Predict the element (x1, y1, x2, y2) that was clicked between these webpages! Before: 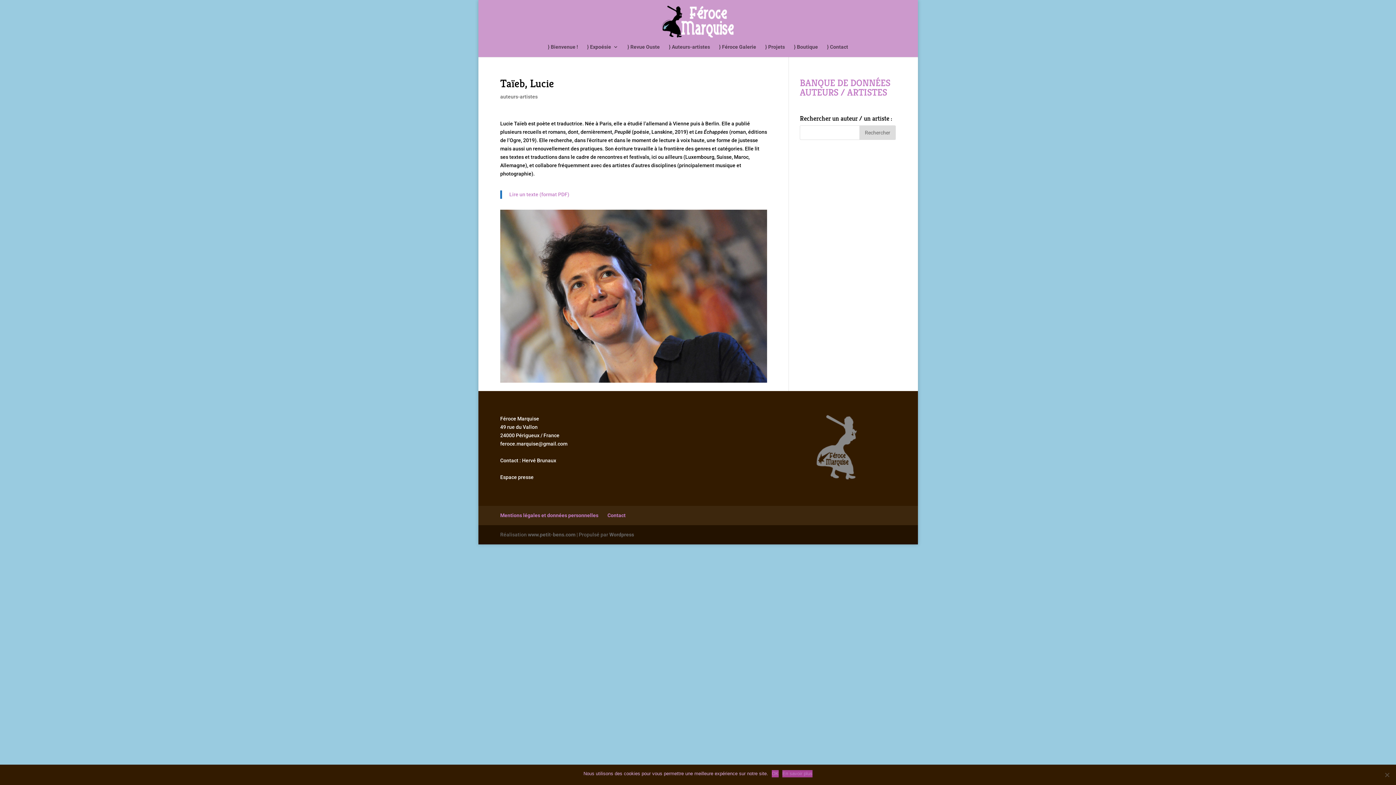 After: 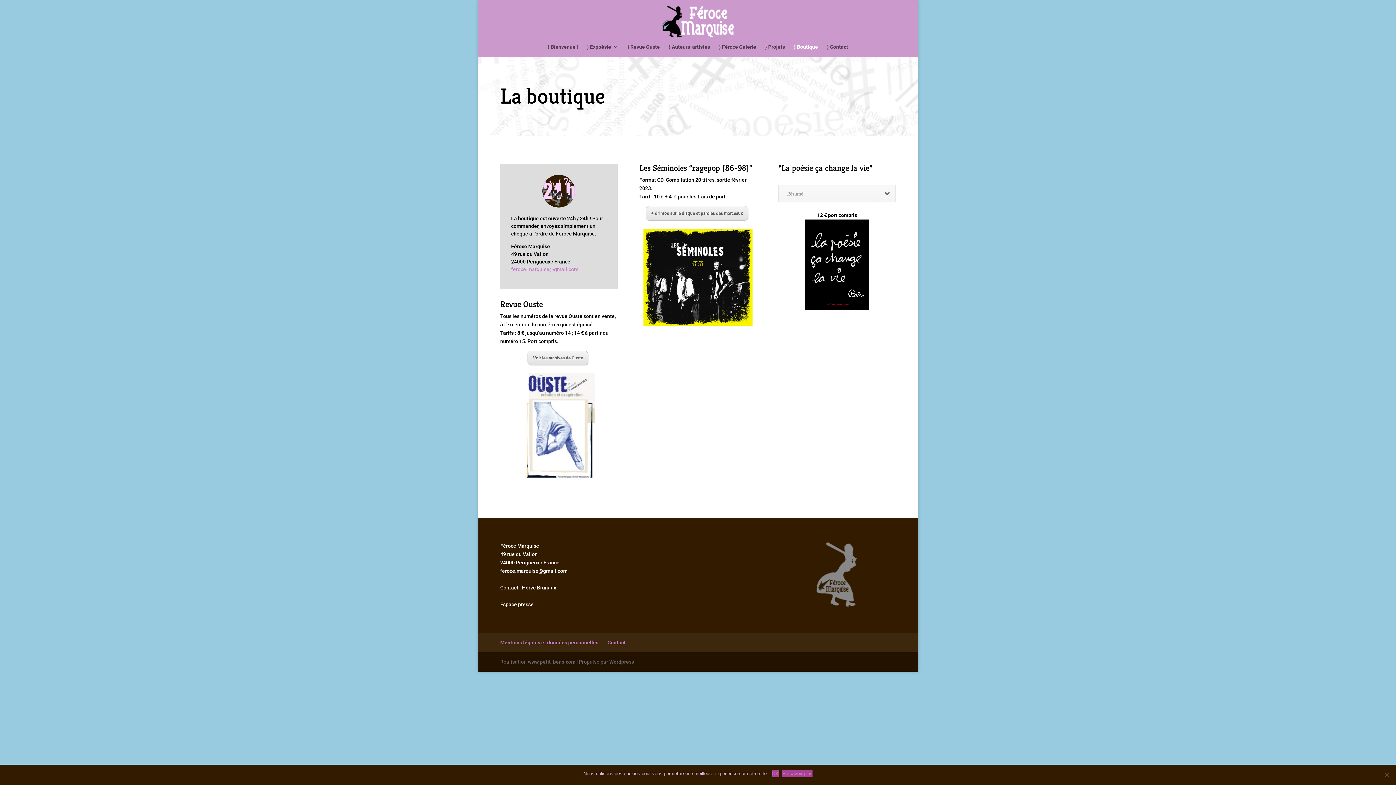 Action: label: } Boutique bbox: (794, 44, 818, 57)